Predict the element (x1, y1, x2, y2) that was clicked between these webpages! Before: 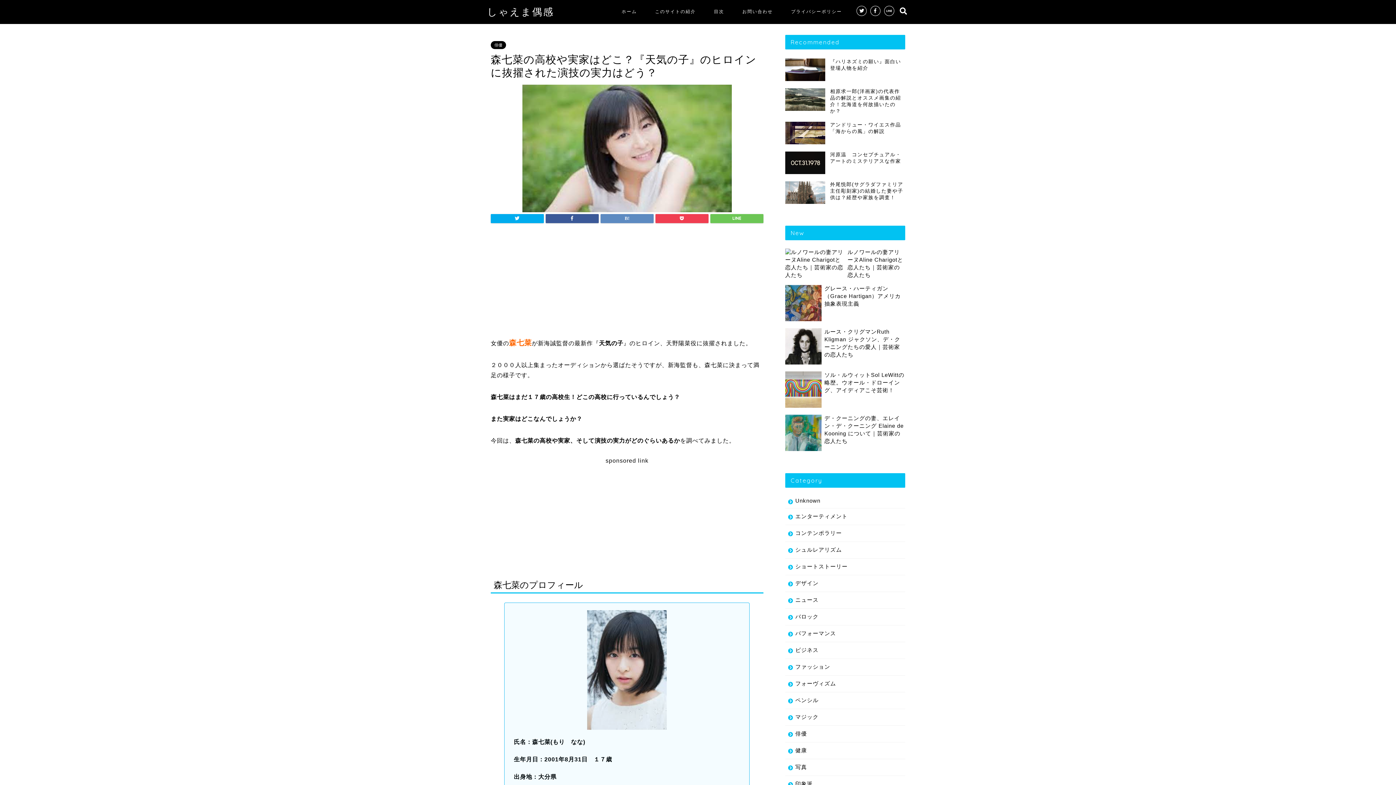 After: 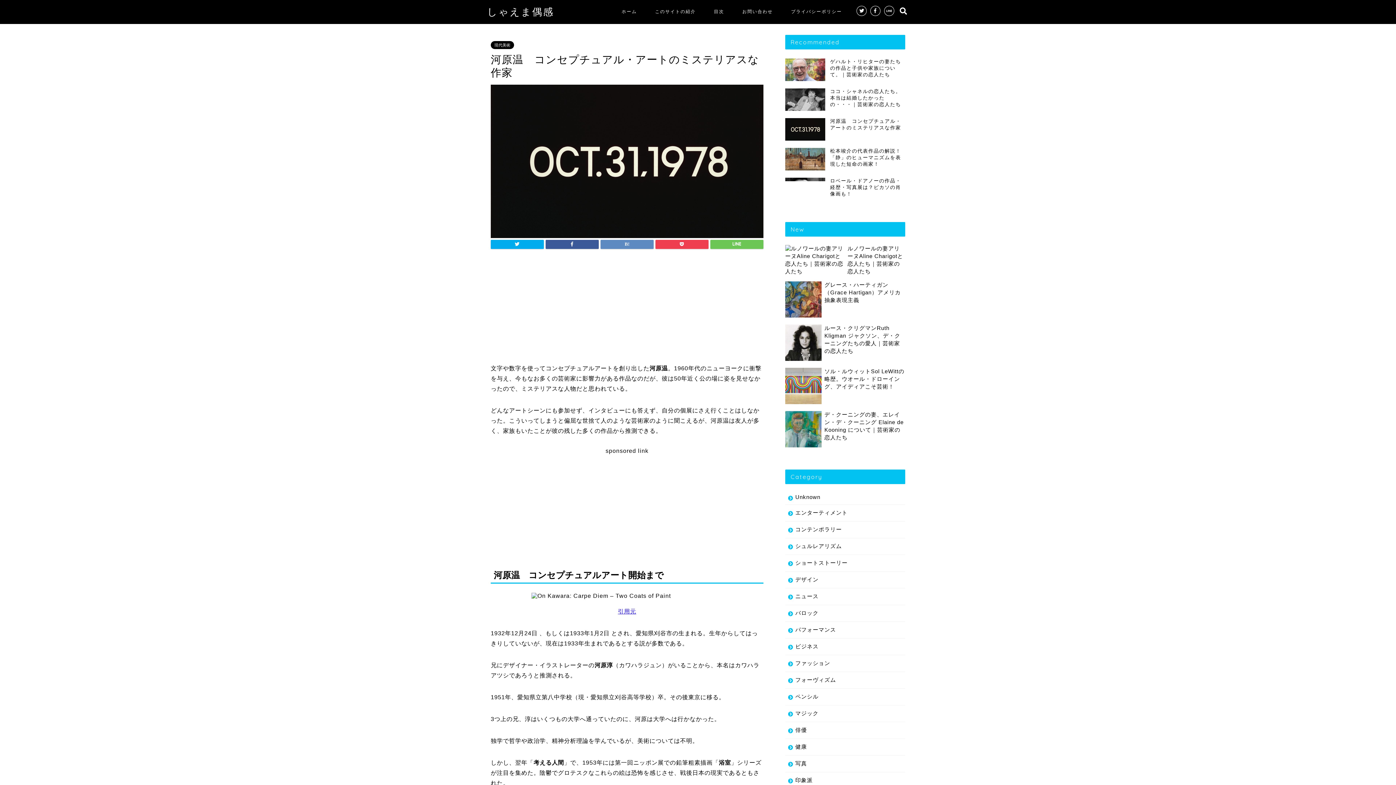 Action: bbox: (785, 147, 905, 177) label: 河原温　コンセプチュアル・アートのミステリアスな作家